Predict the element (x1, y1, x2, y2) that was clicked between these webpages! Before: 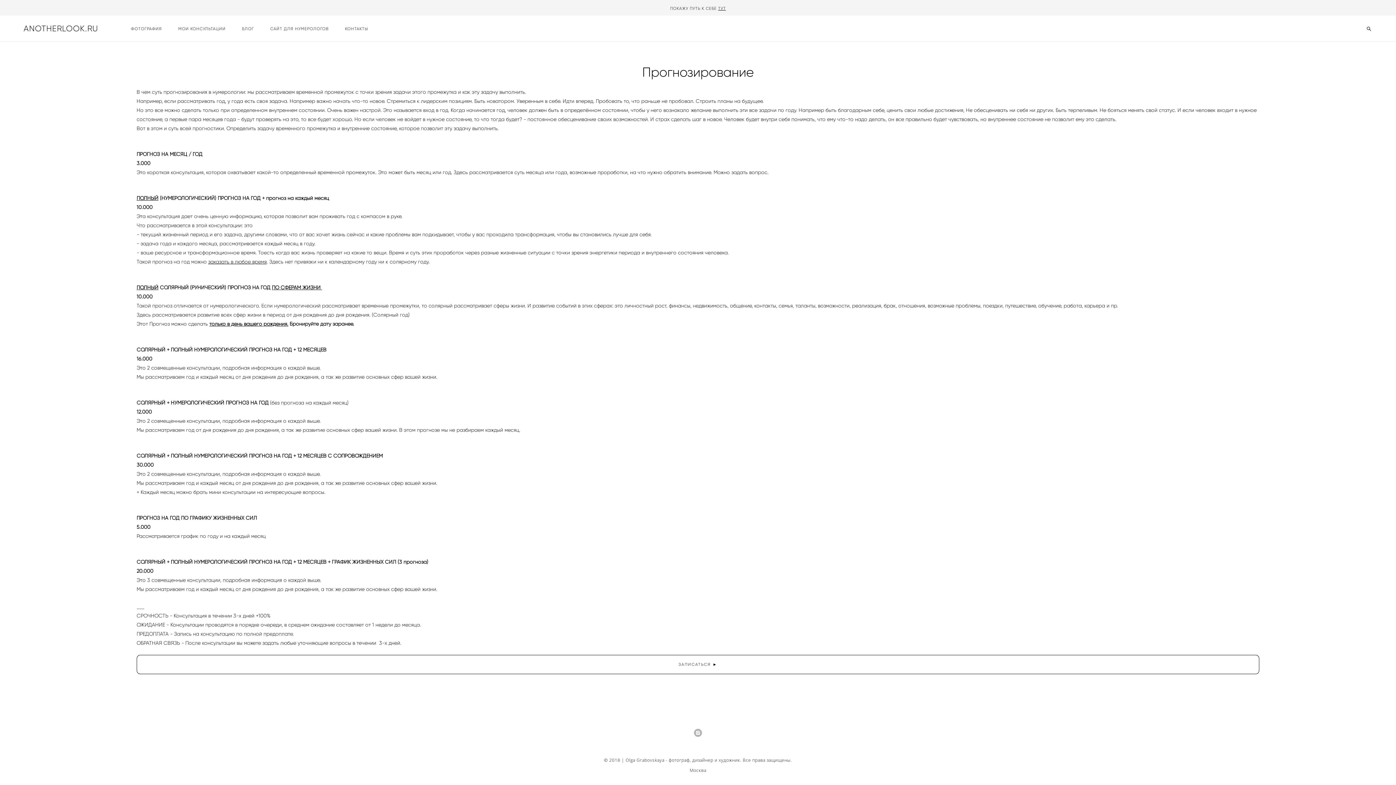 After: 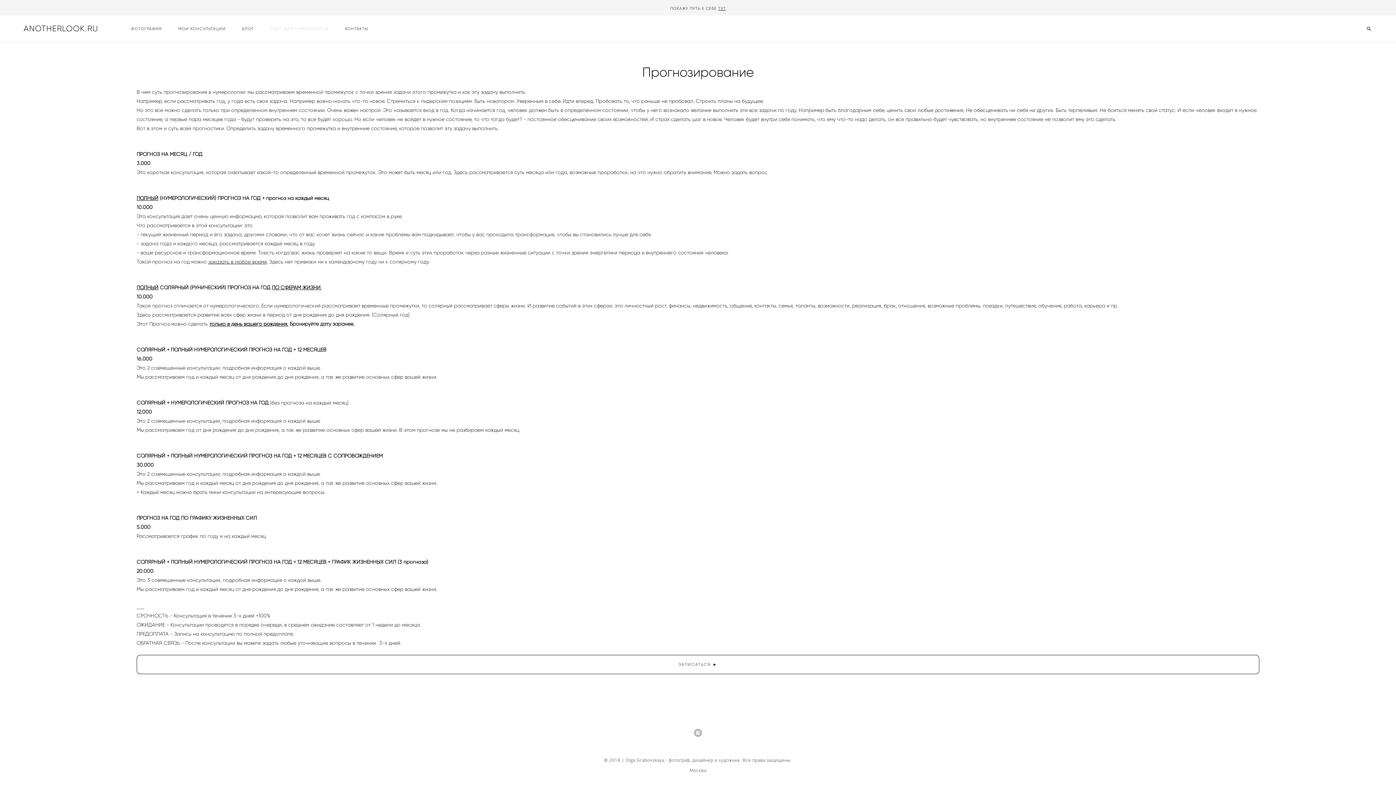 Action: label: САЙТ ДЛЯ НУМЕРОЛОГОВ bbox: (270, 24, 328, 30)